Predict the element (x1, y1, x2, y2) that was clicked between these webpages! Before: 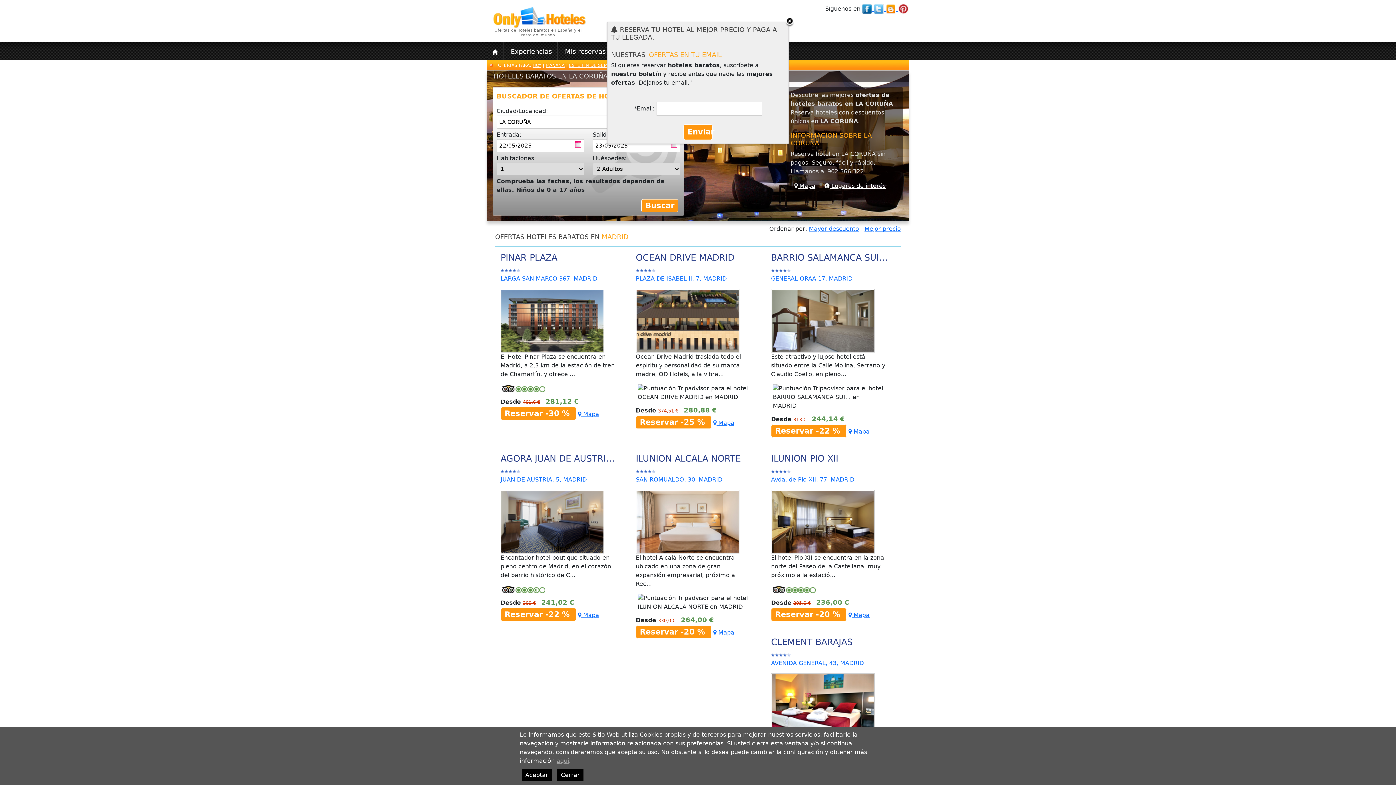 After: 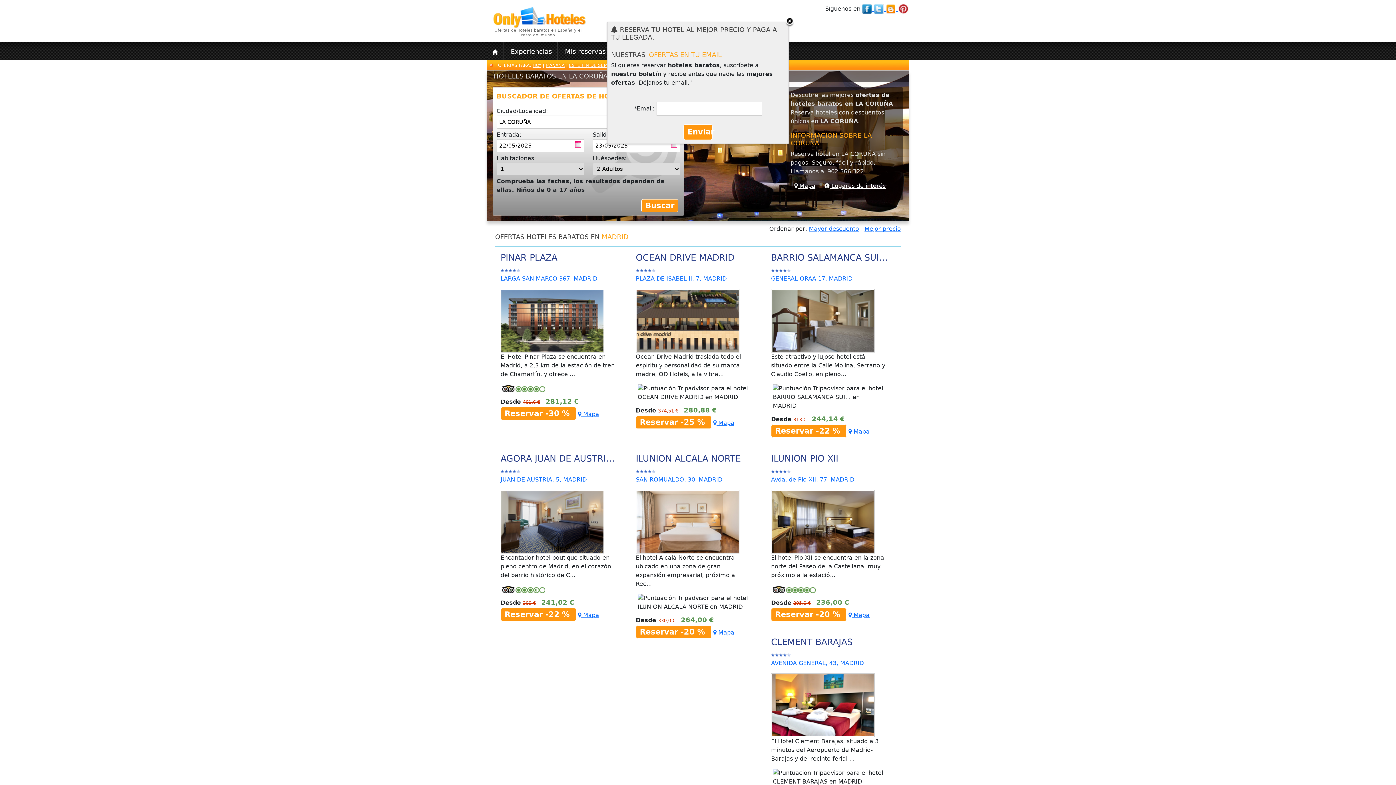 Action: bbox: (521, 769, 552, 781) label: Aceptar